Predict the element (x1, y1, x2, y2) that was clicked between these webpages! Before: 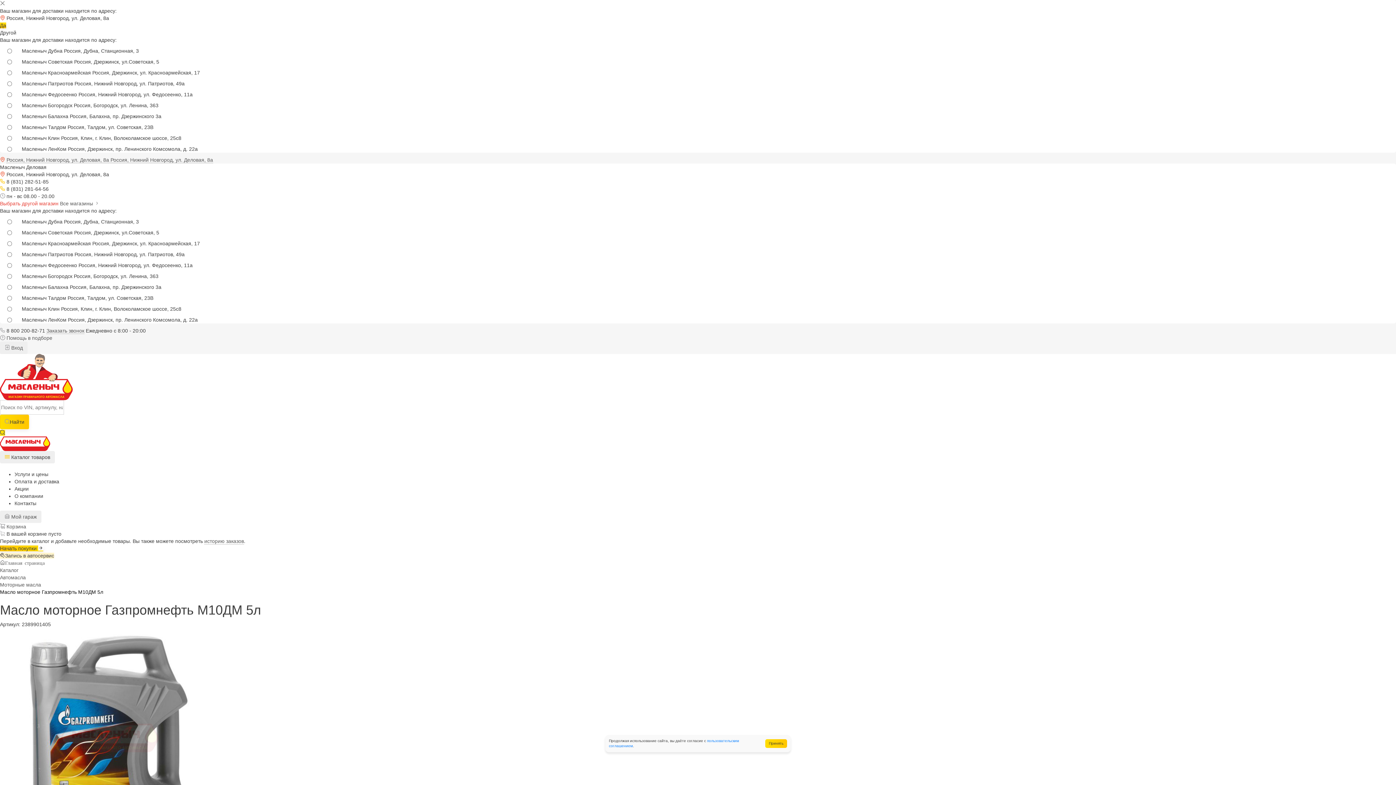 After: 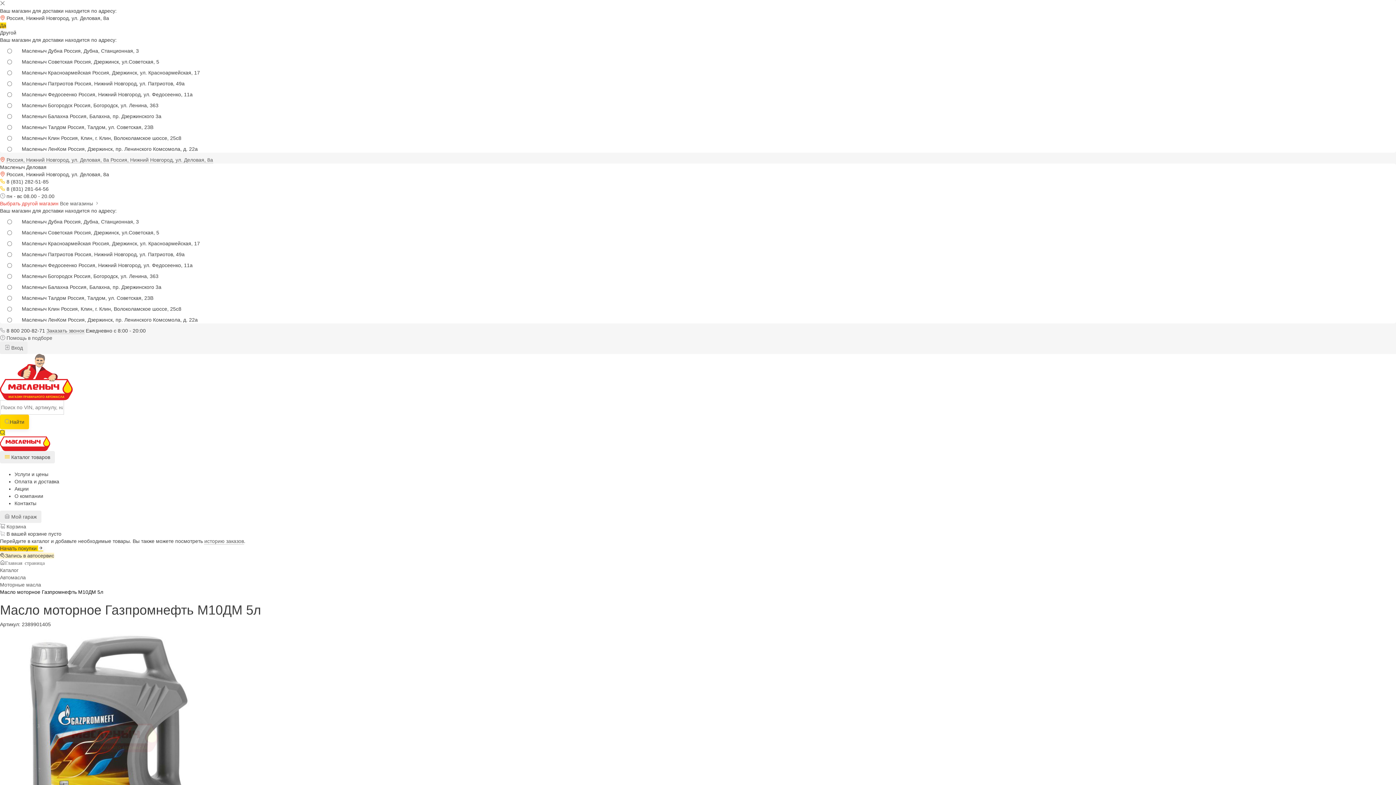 Action: label: Принять bbox: (765, 739, 787, 748)